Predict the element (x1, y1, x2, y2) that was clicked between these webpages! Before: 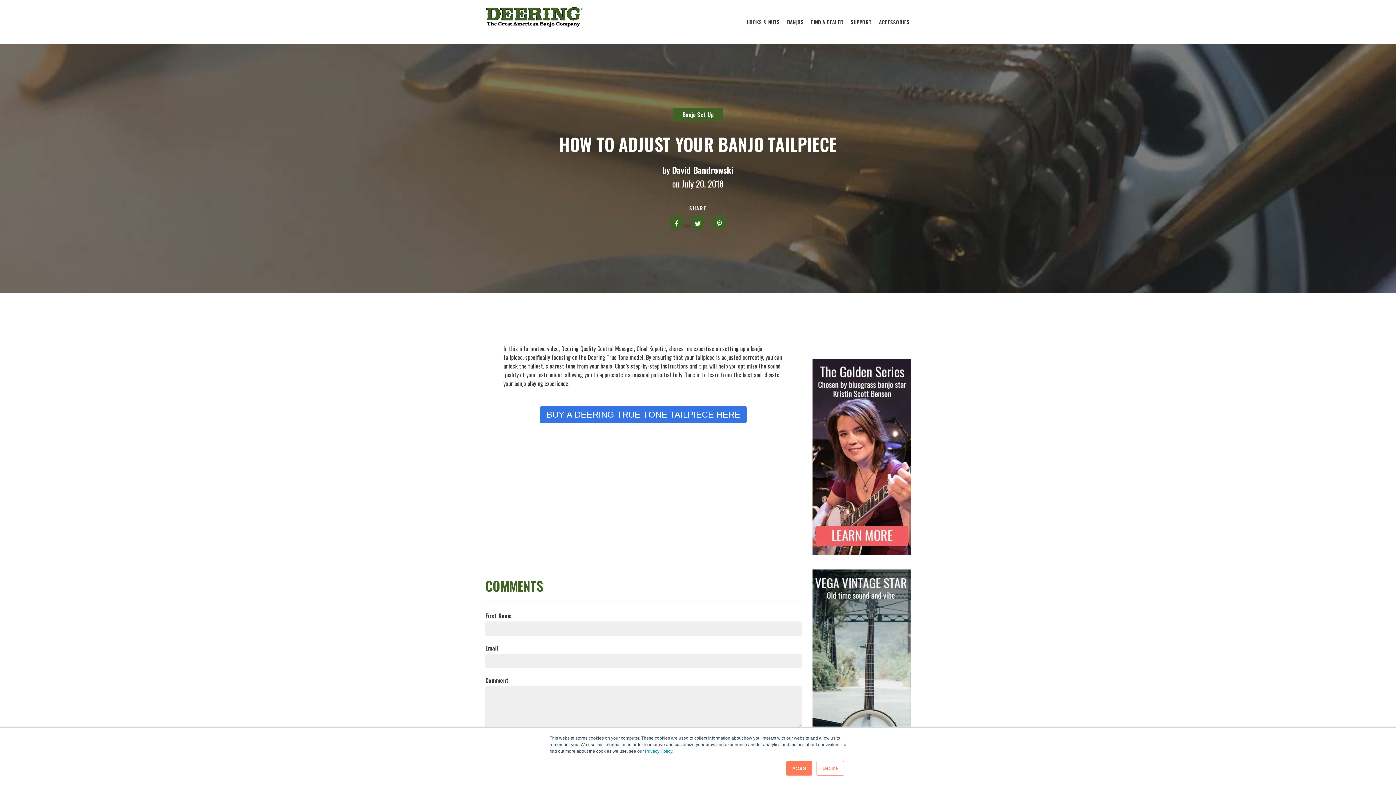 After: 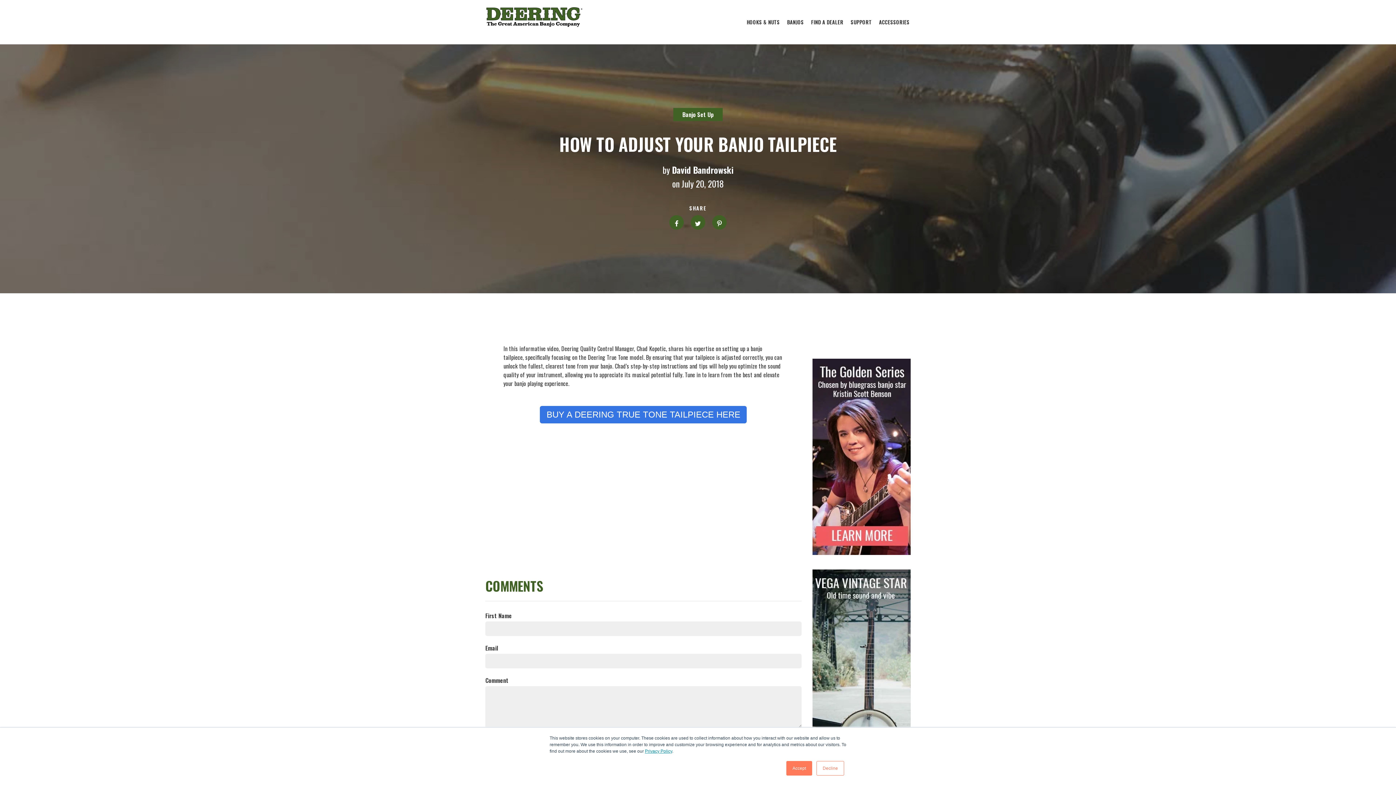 Action: bbox: (645, 749, 672, 754) label: Privacy Policy